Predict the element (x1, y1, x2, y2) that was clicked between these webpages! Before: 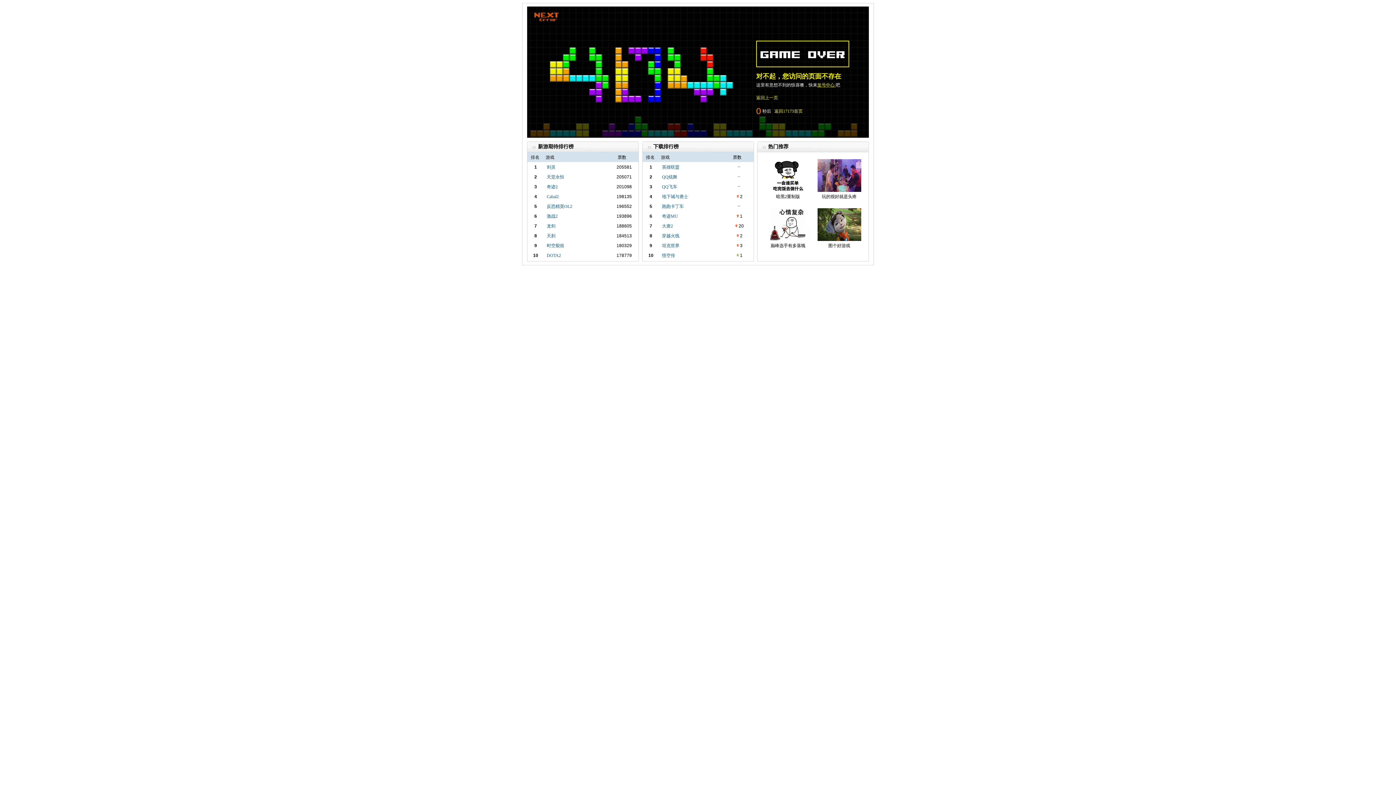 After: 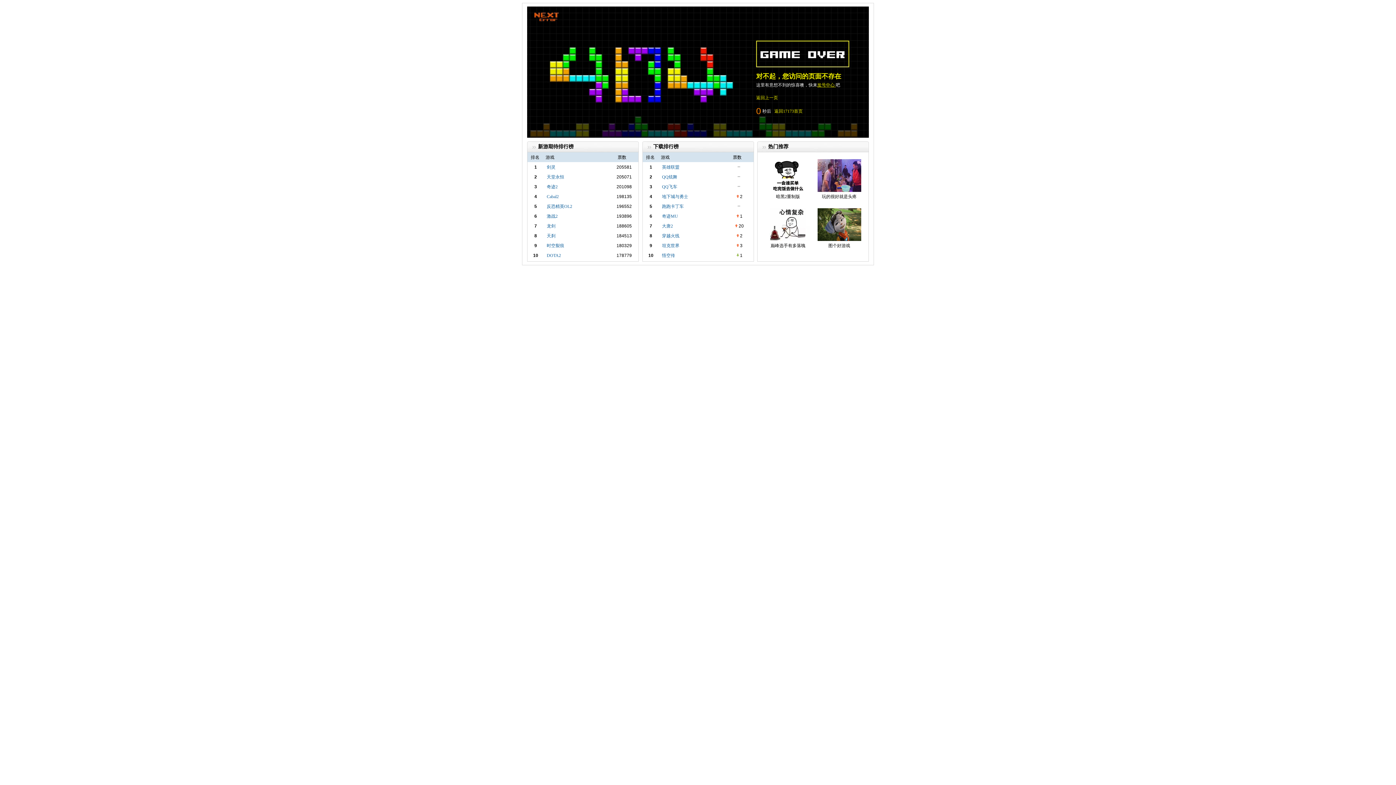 Action: bbox: (828, 243, 850, 248) label: 图个好游戏